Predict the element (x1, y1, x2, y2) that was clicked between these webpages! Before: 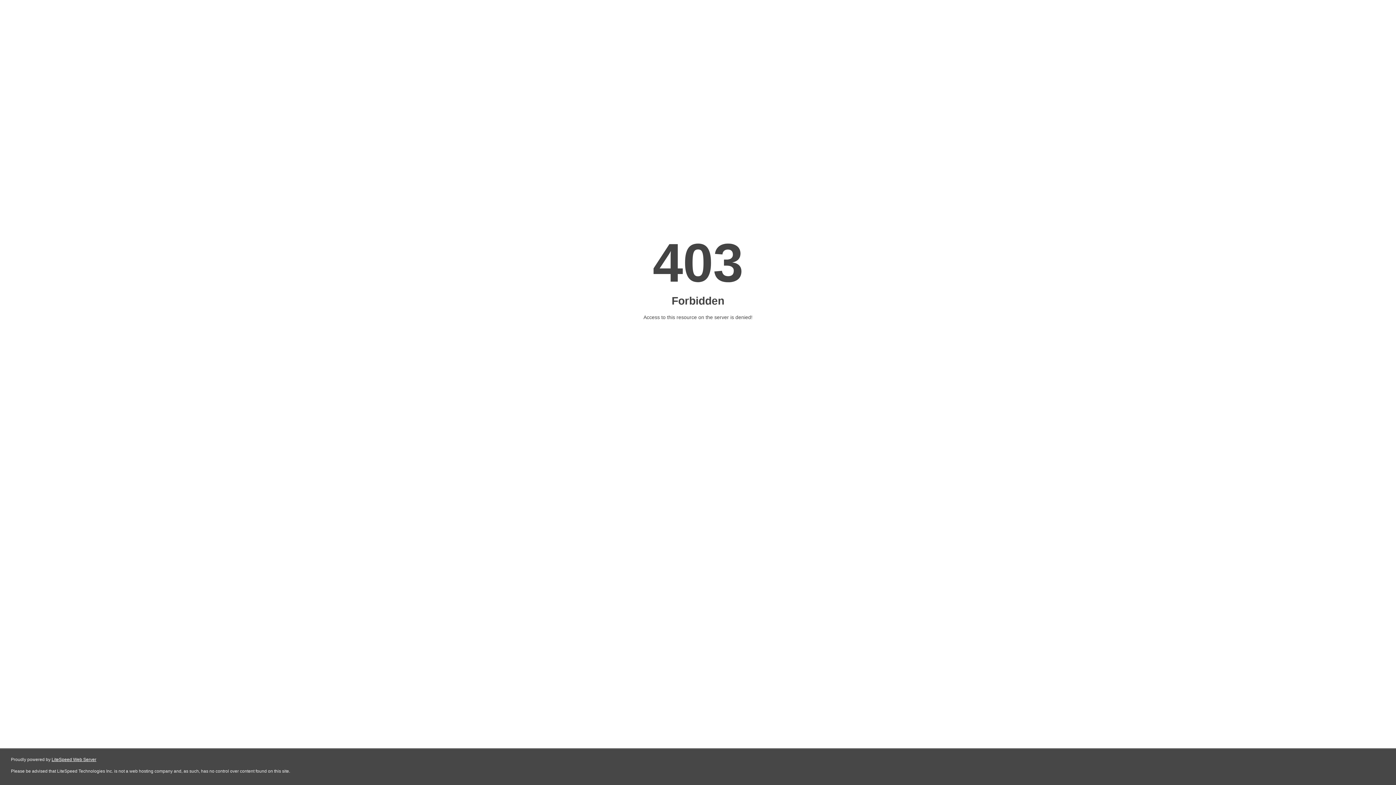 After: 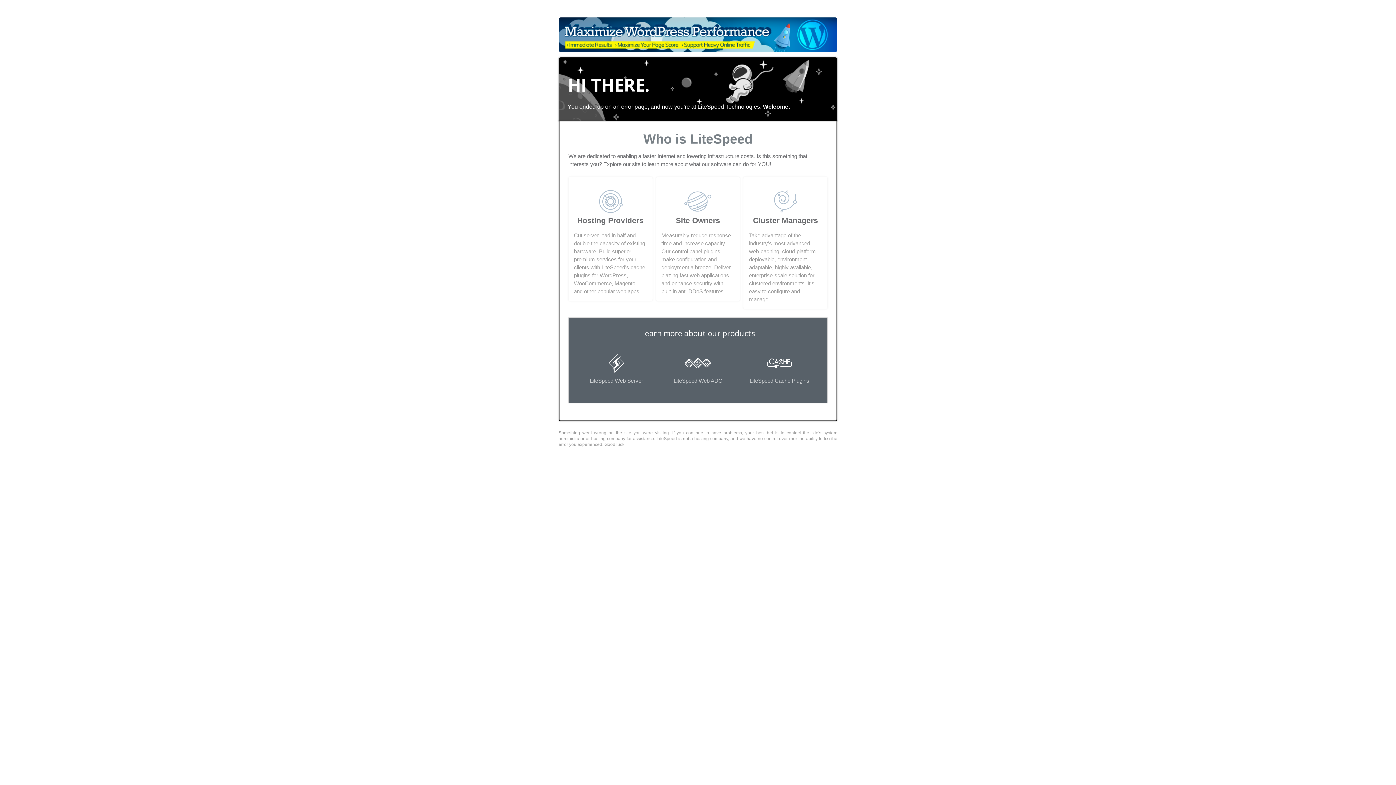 Action: bbox: (51, 757, 96, 762) label: LiteSpeed Web Server